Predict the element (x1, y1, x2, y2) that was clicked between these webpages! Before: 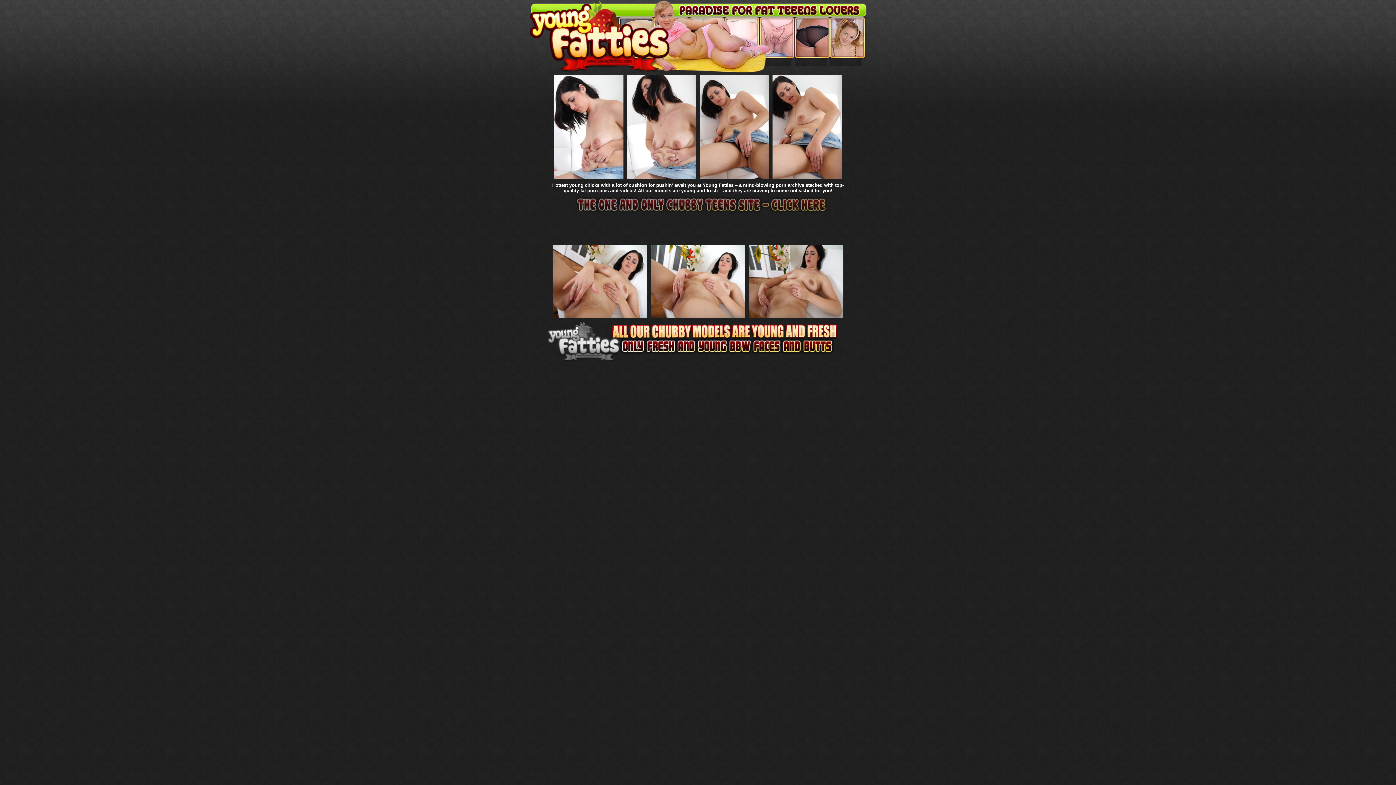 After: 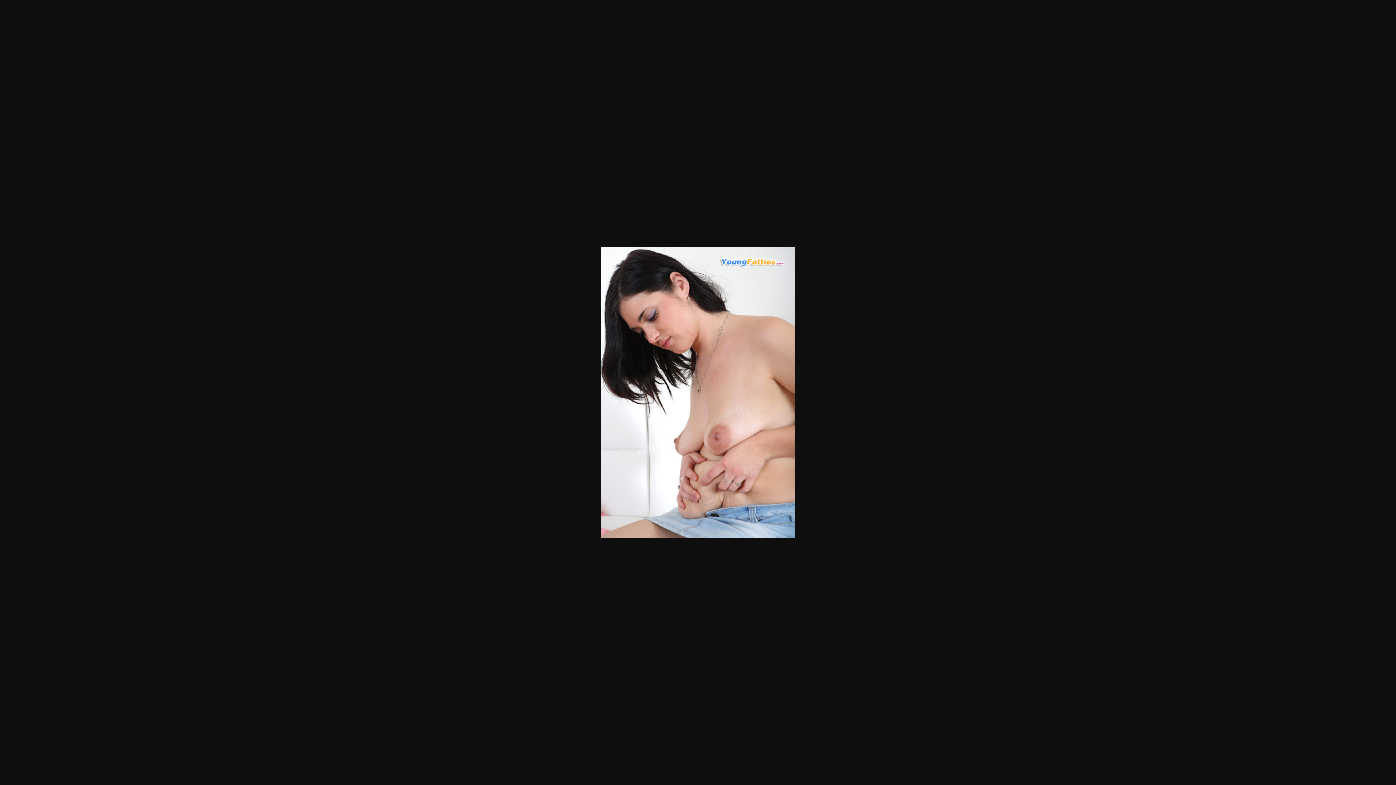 Action: bbox: (554, 173, 623, 180)